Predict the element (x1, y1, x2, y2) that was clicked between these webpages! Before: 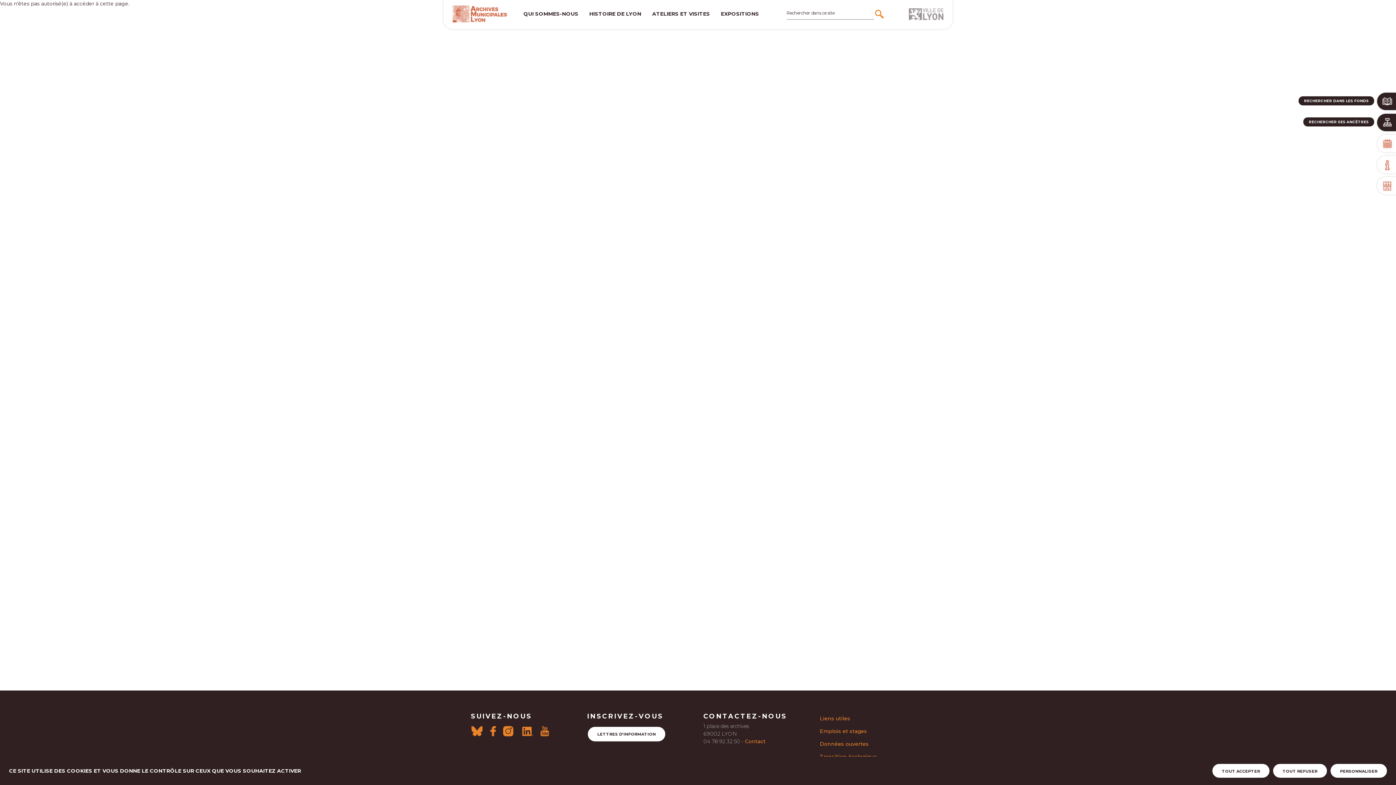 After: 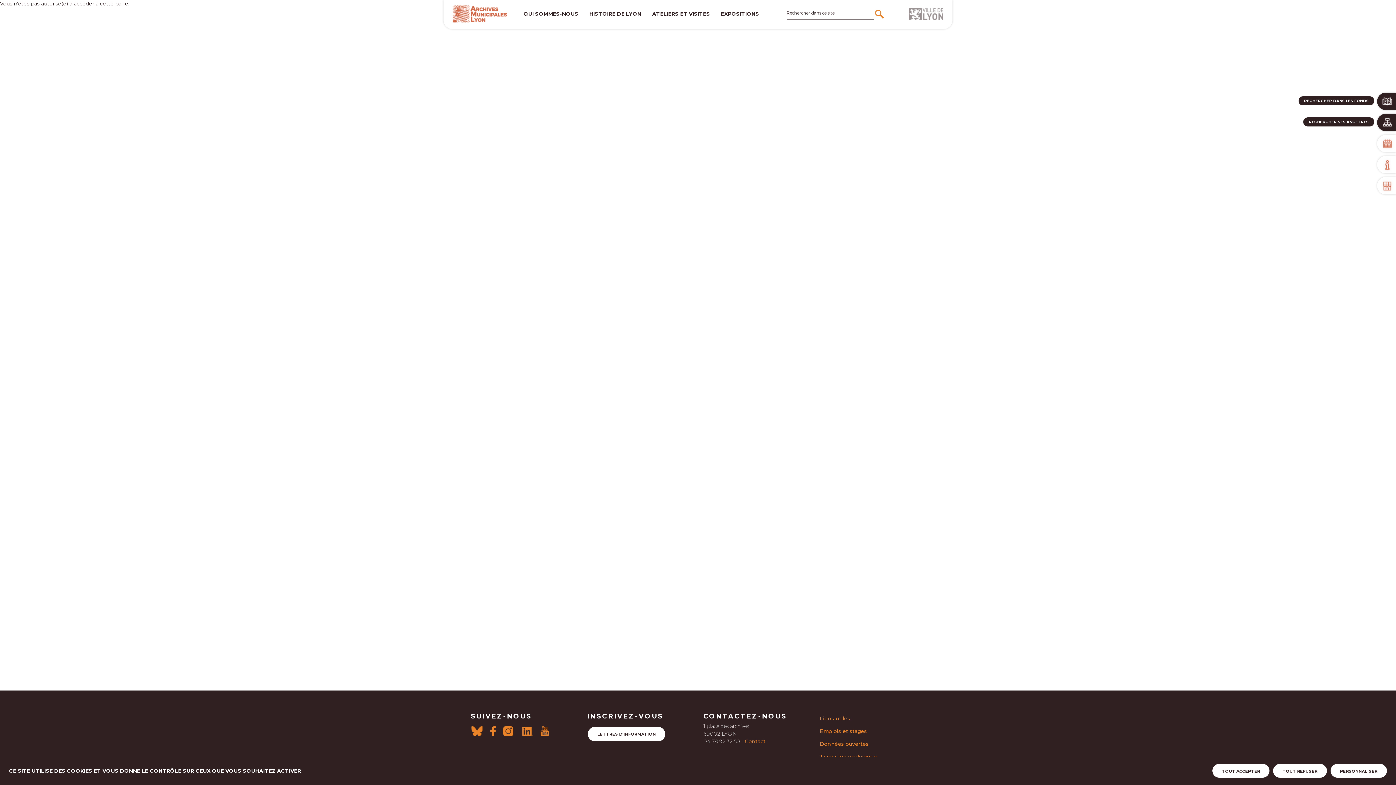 Action: bbox: (1377, 113, 1396, 131) label: Rechercher ses ancêtres